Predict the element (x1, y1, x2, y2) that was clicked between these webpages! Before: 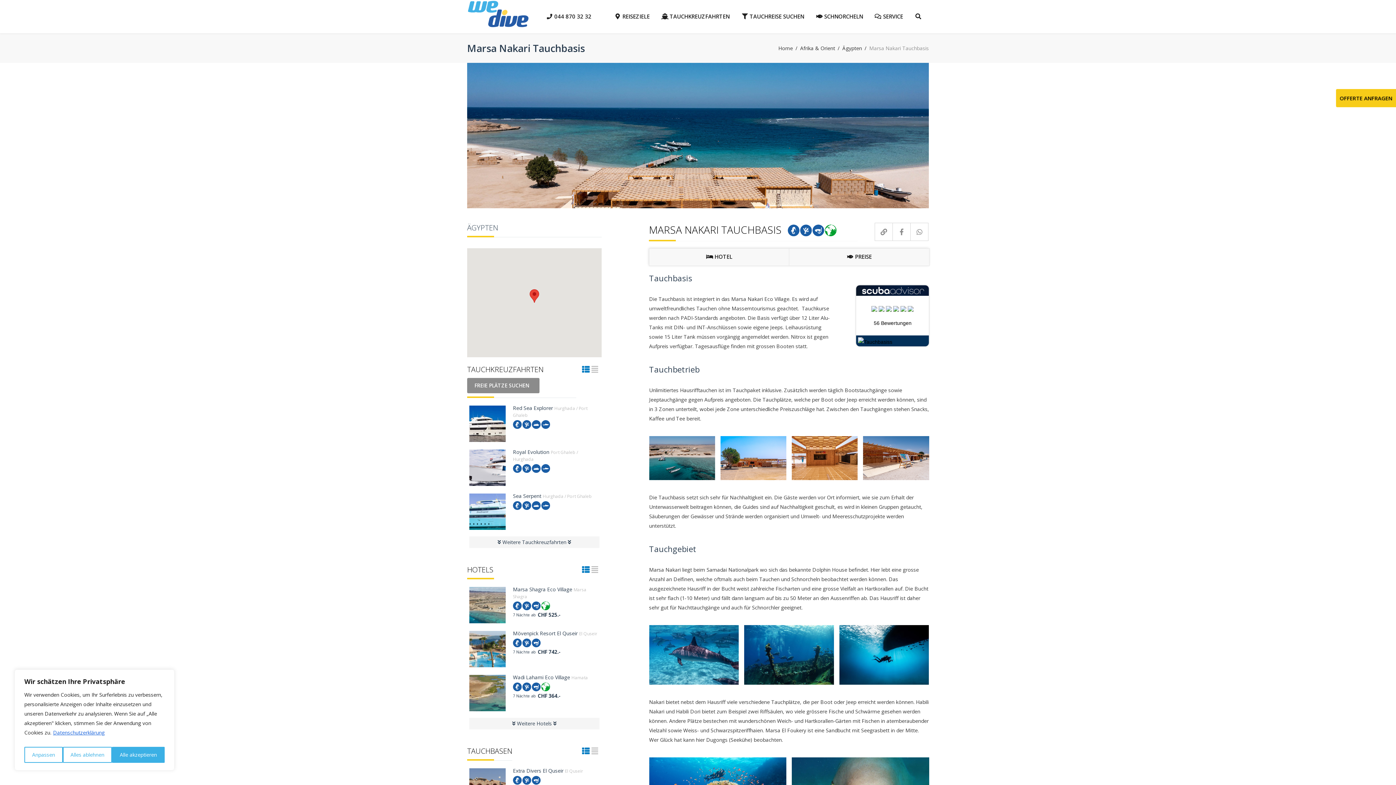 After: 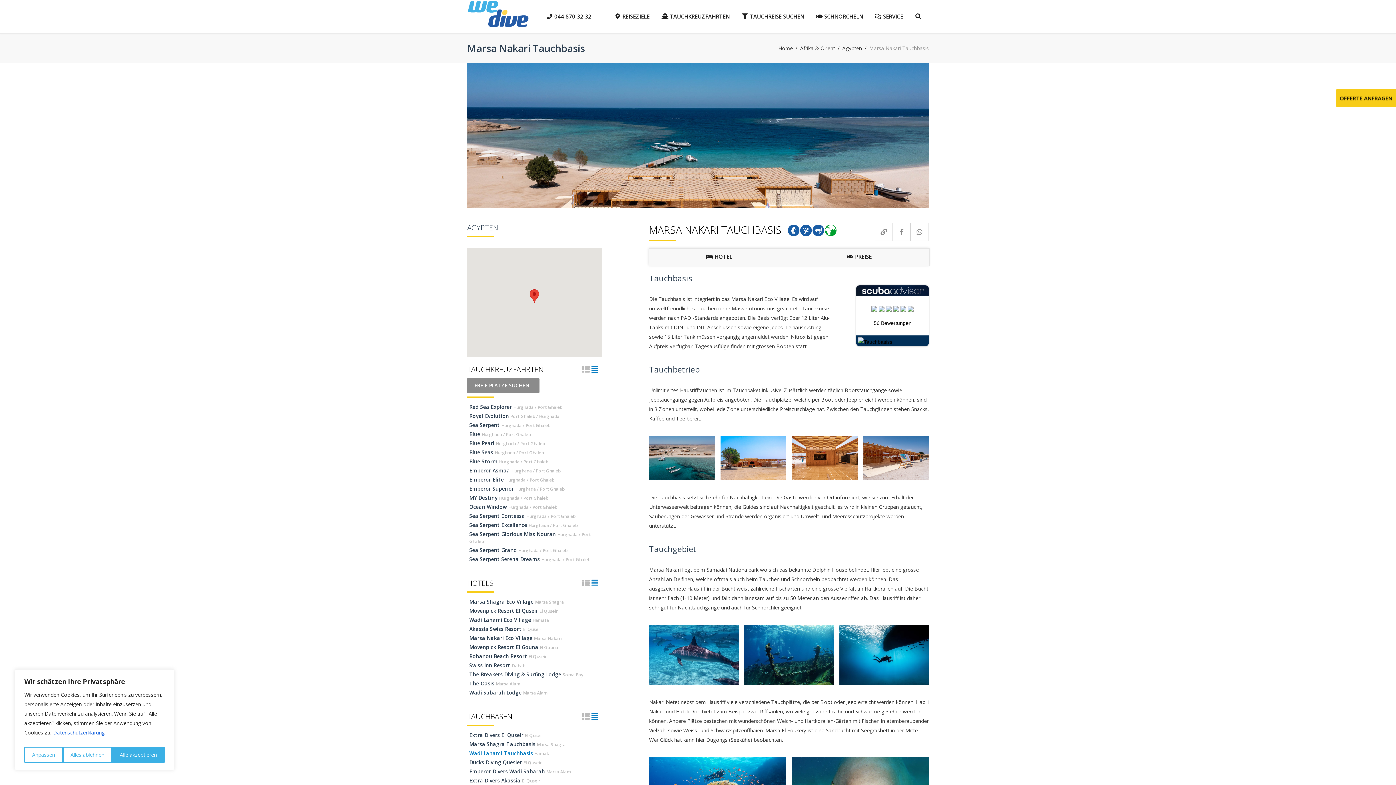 Action: bbox: (591, 746, 598, 756)